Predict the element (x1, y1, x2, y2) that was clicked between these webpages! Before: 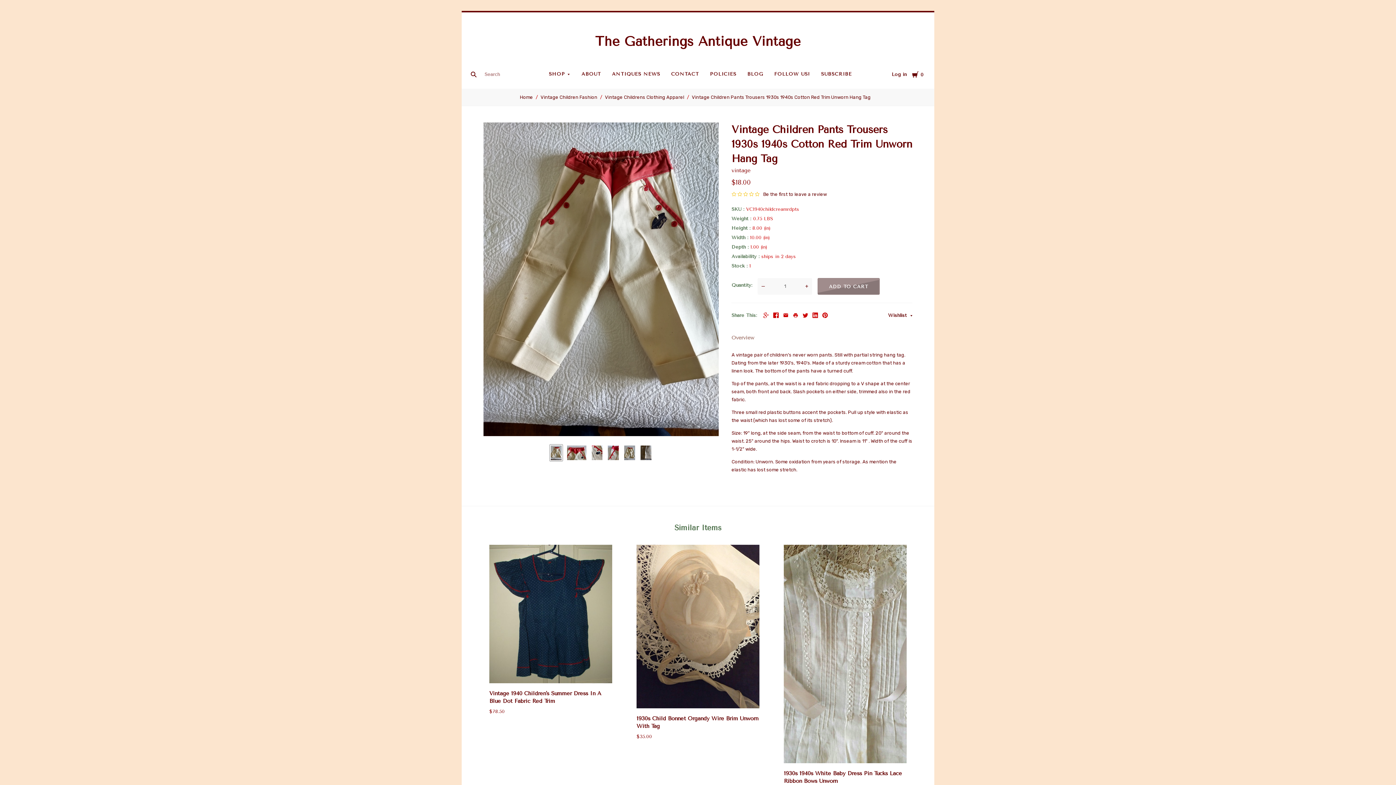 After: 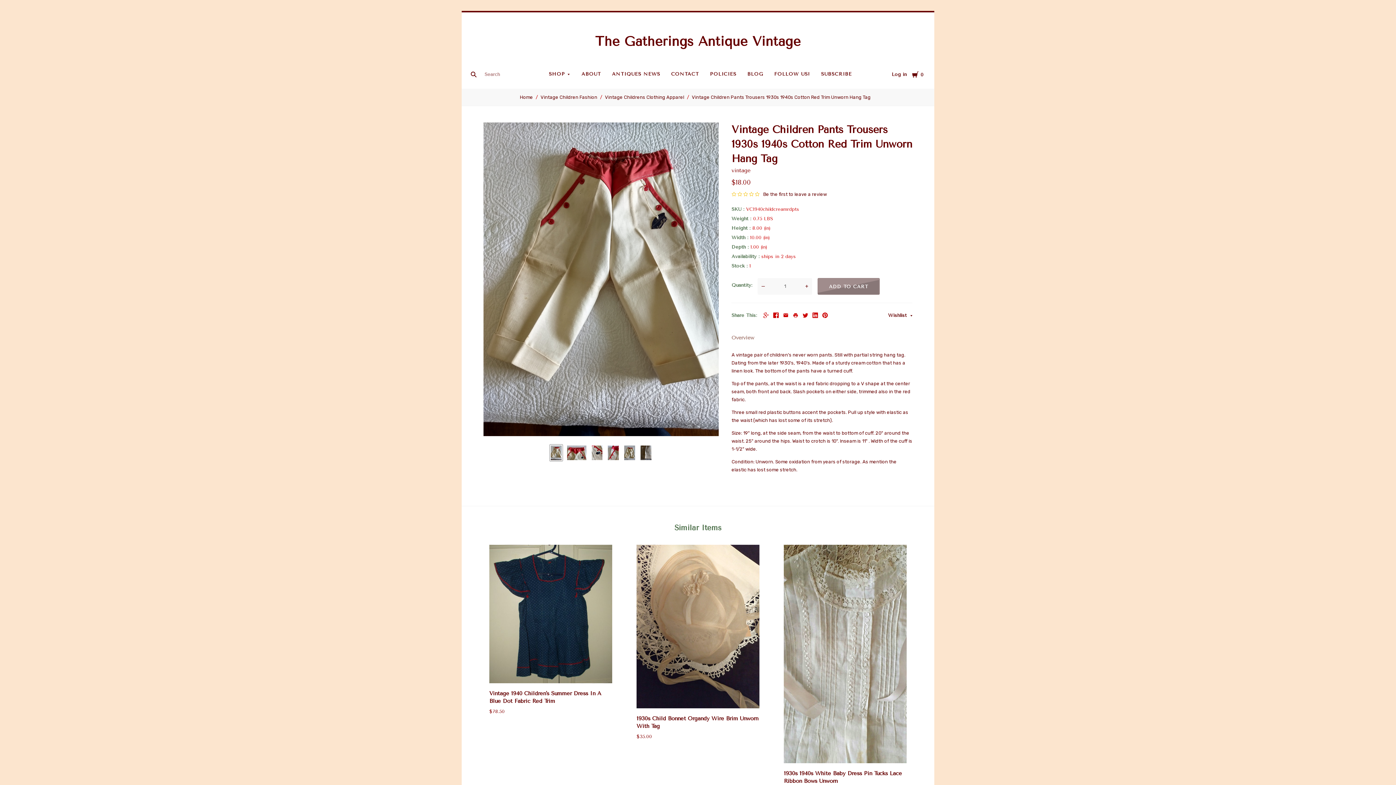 Action: bbox: (470, 71, 476, 77)